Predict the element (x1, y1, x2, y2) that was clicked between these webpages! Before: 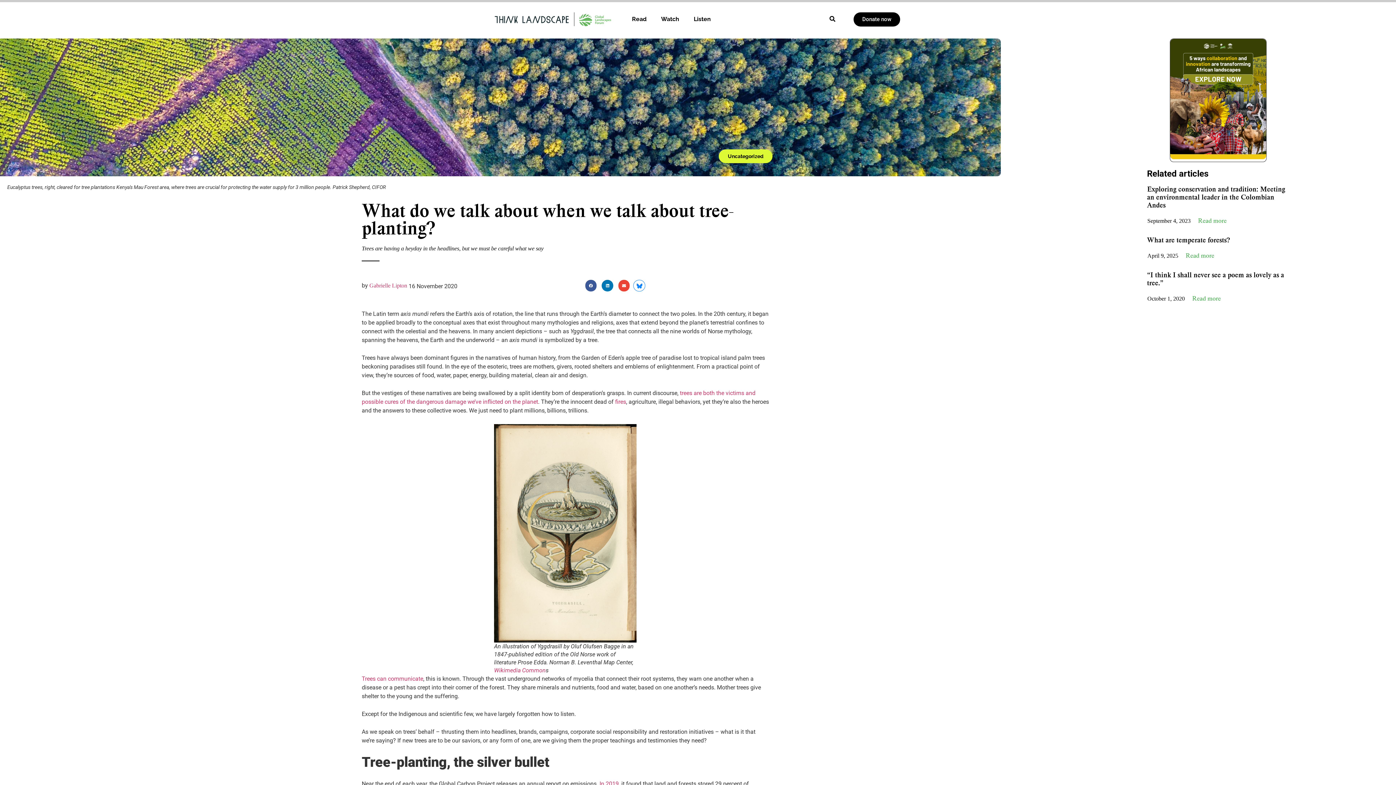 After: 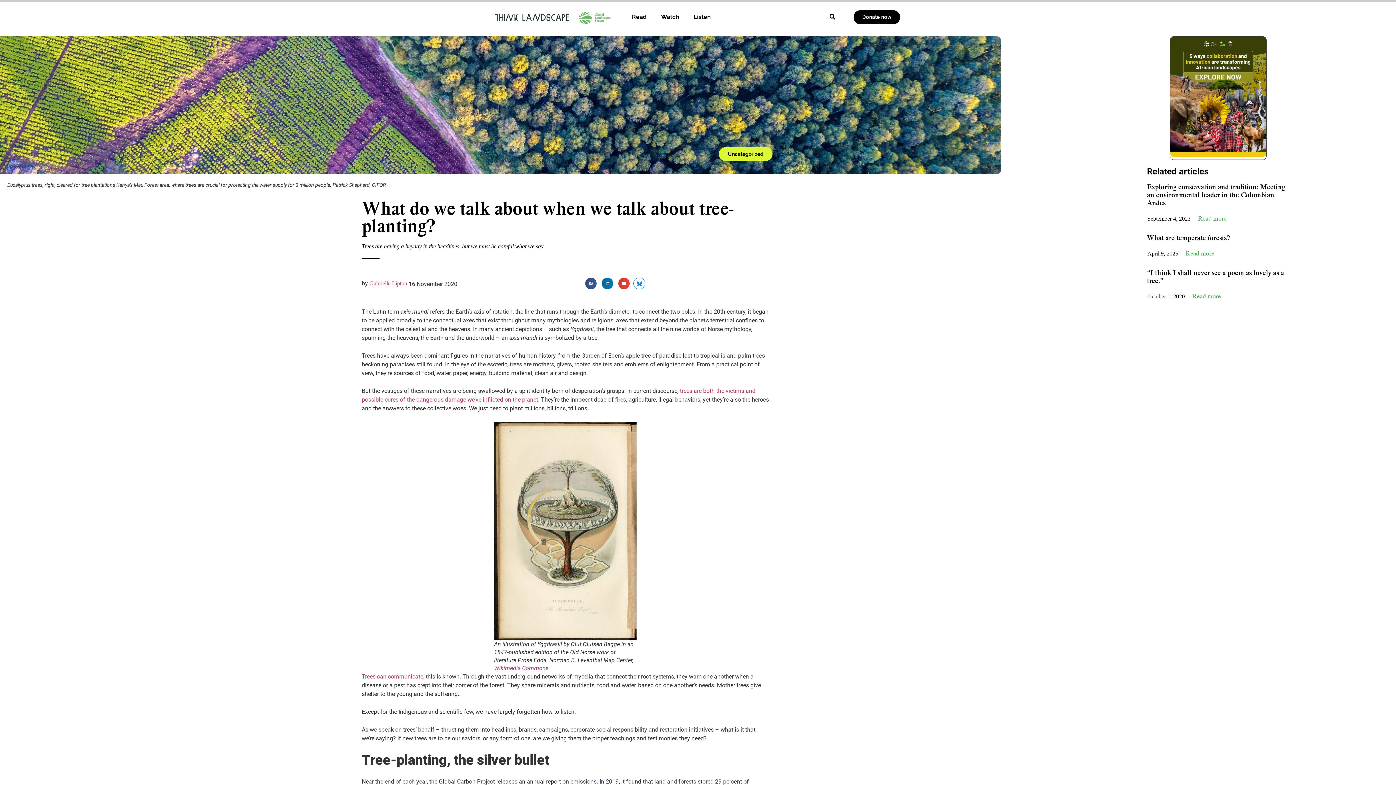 Action: label: In 2019 bbox: (599, 780, 618, 787)